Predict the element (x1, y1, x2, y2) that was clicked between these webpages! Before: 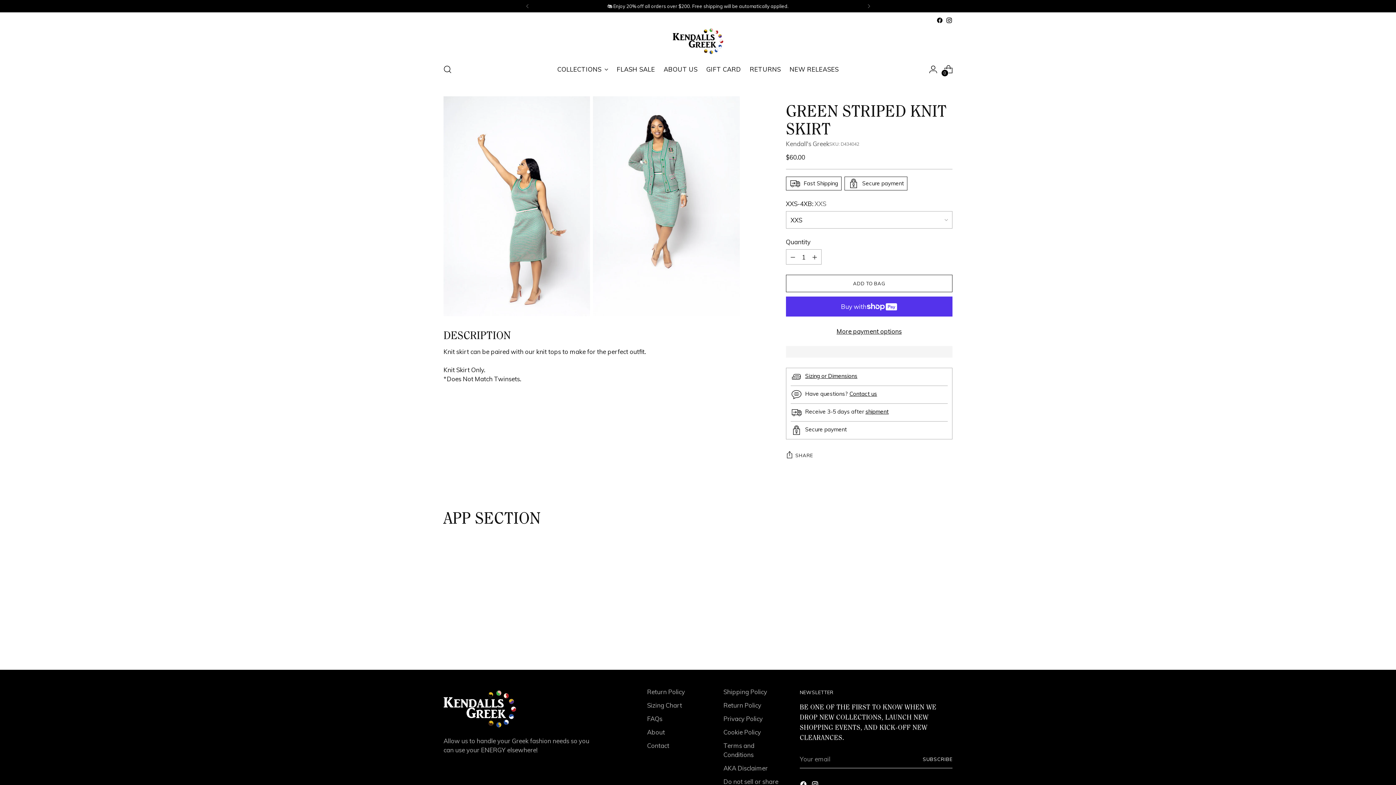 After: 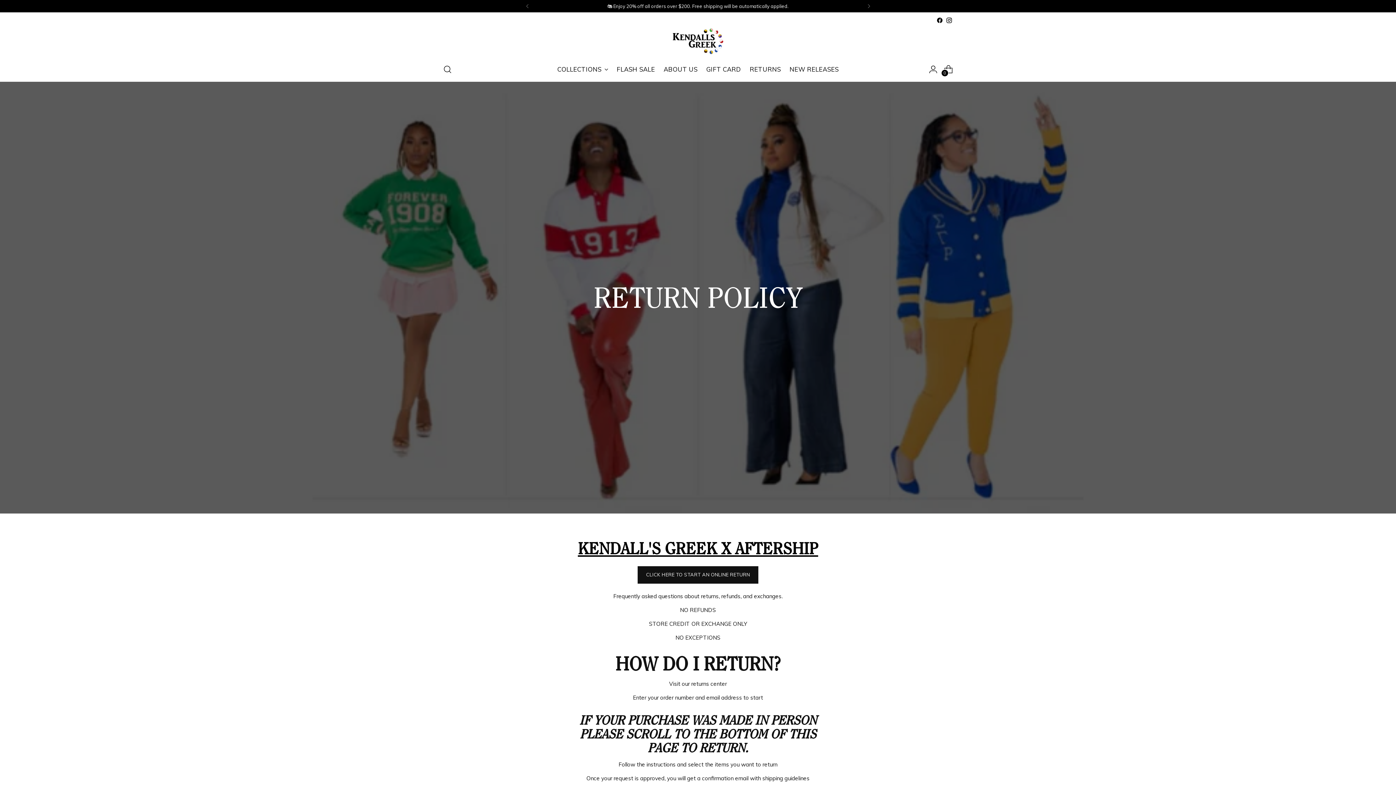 Action: label: RETURNS bbox: (749, 61, 781, 77)